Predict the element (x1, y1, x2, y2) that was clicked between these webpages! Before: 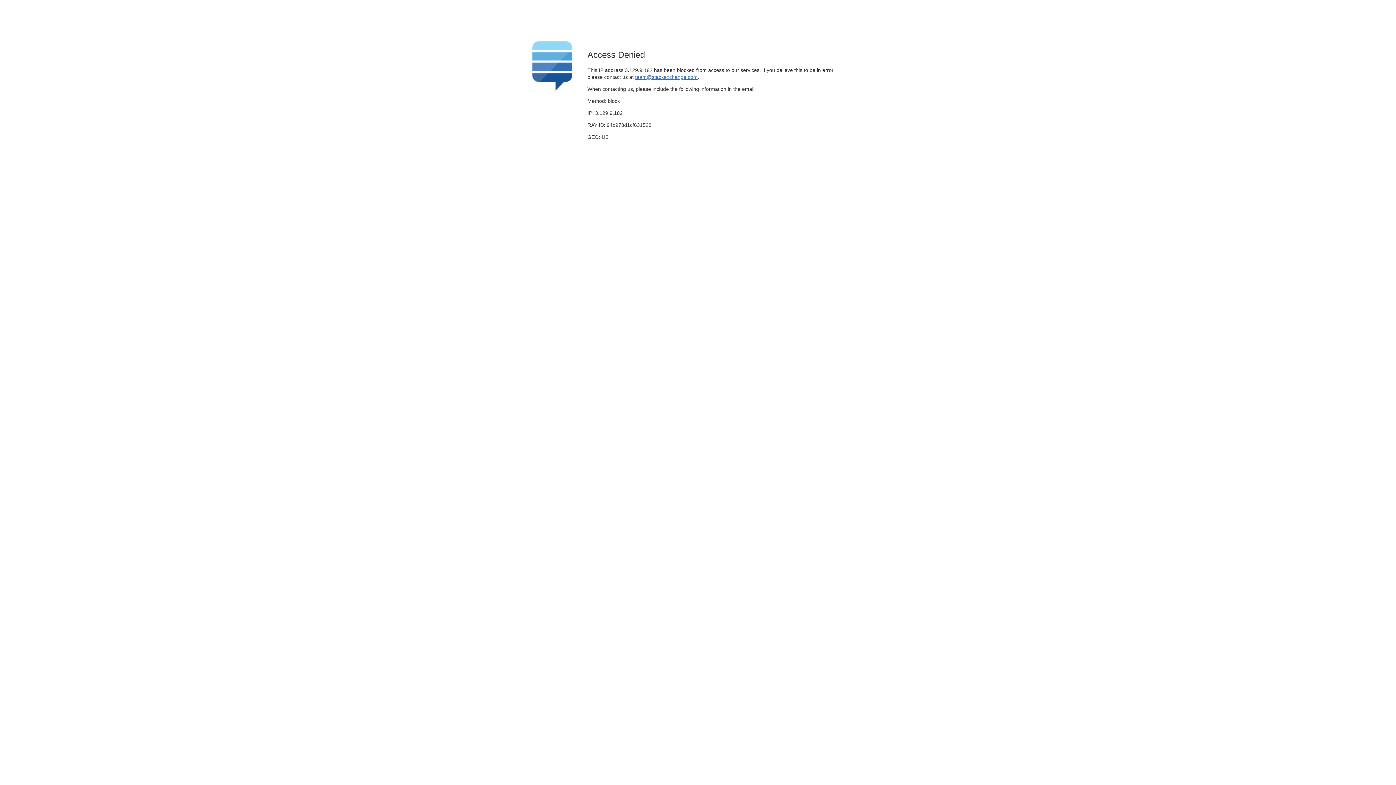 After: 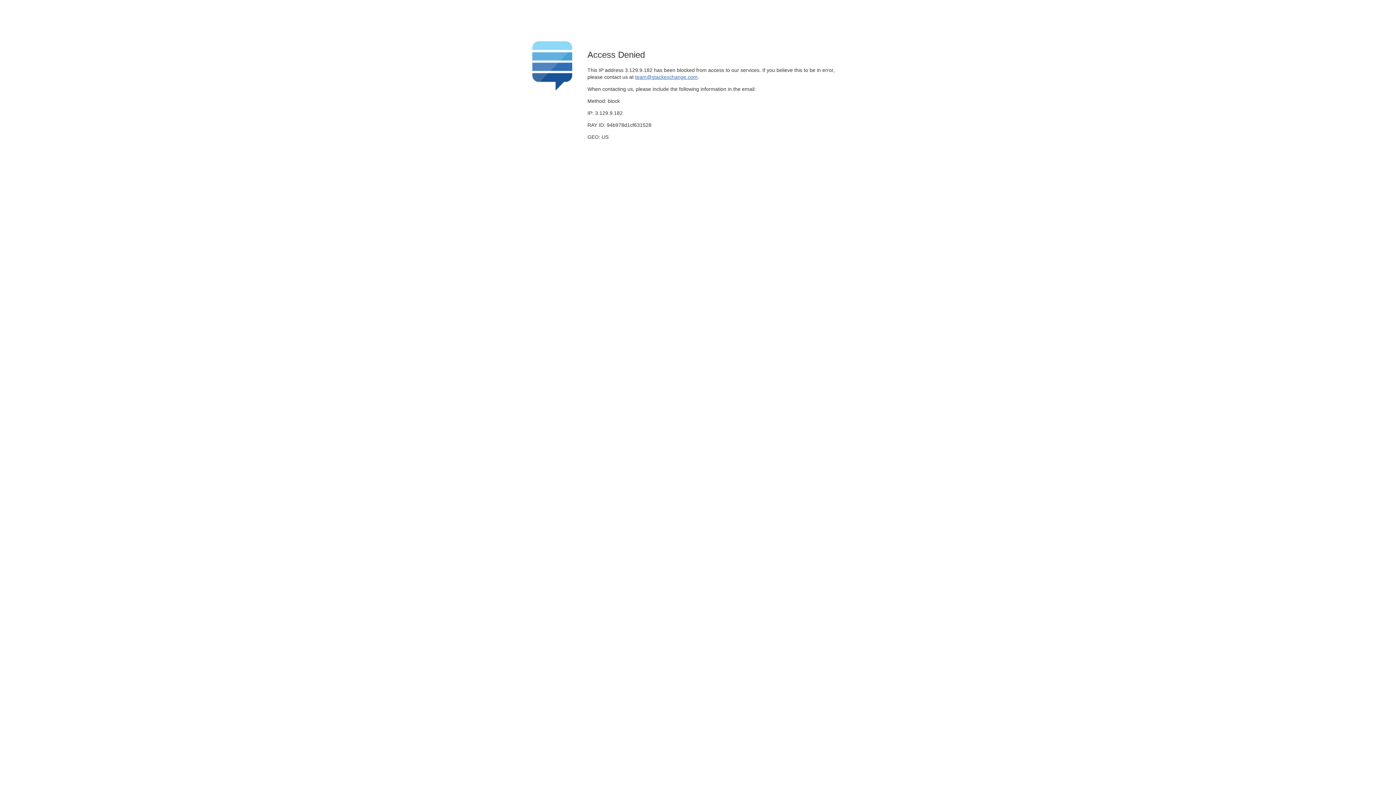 Action: bbox: (635, 74, 697, 79) label: team@stackexchange.com